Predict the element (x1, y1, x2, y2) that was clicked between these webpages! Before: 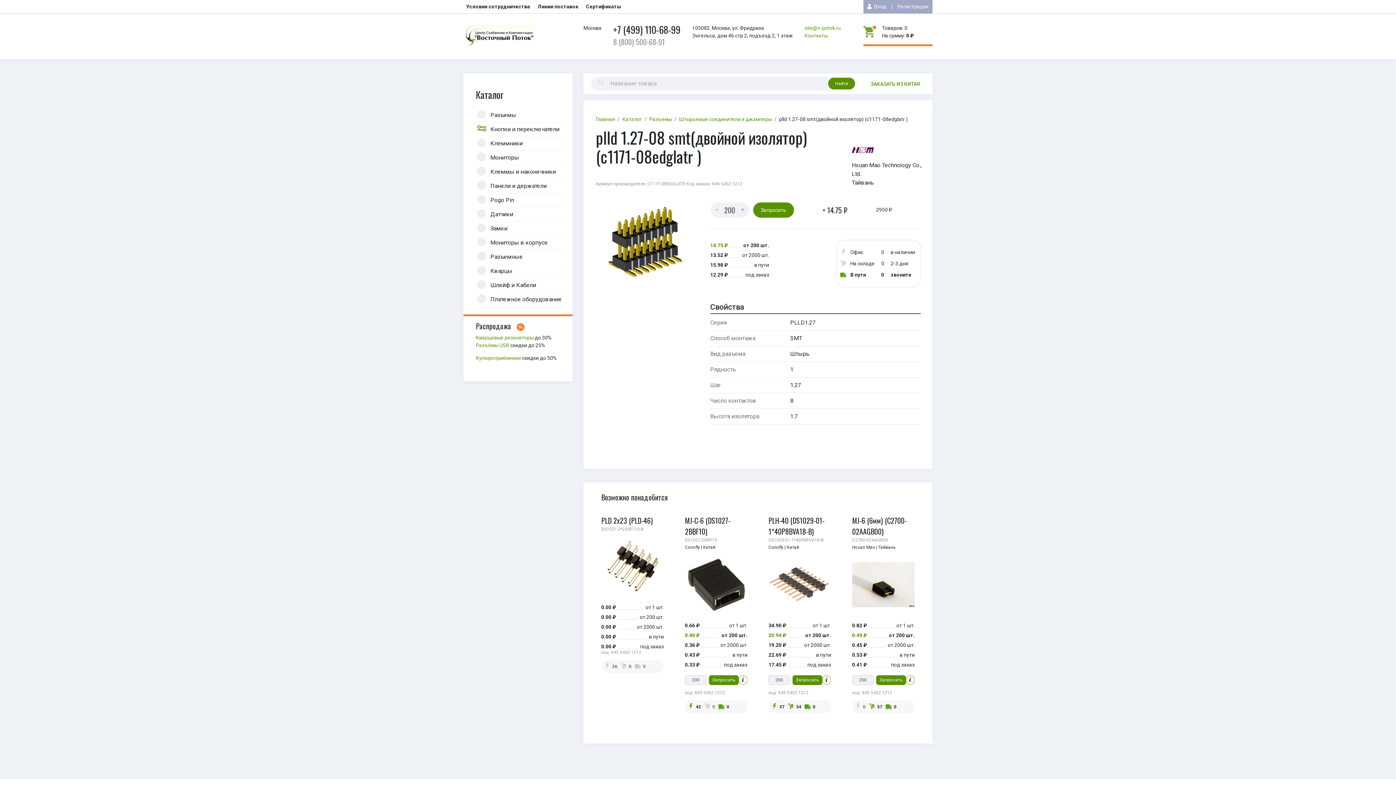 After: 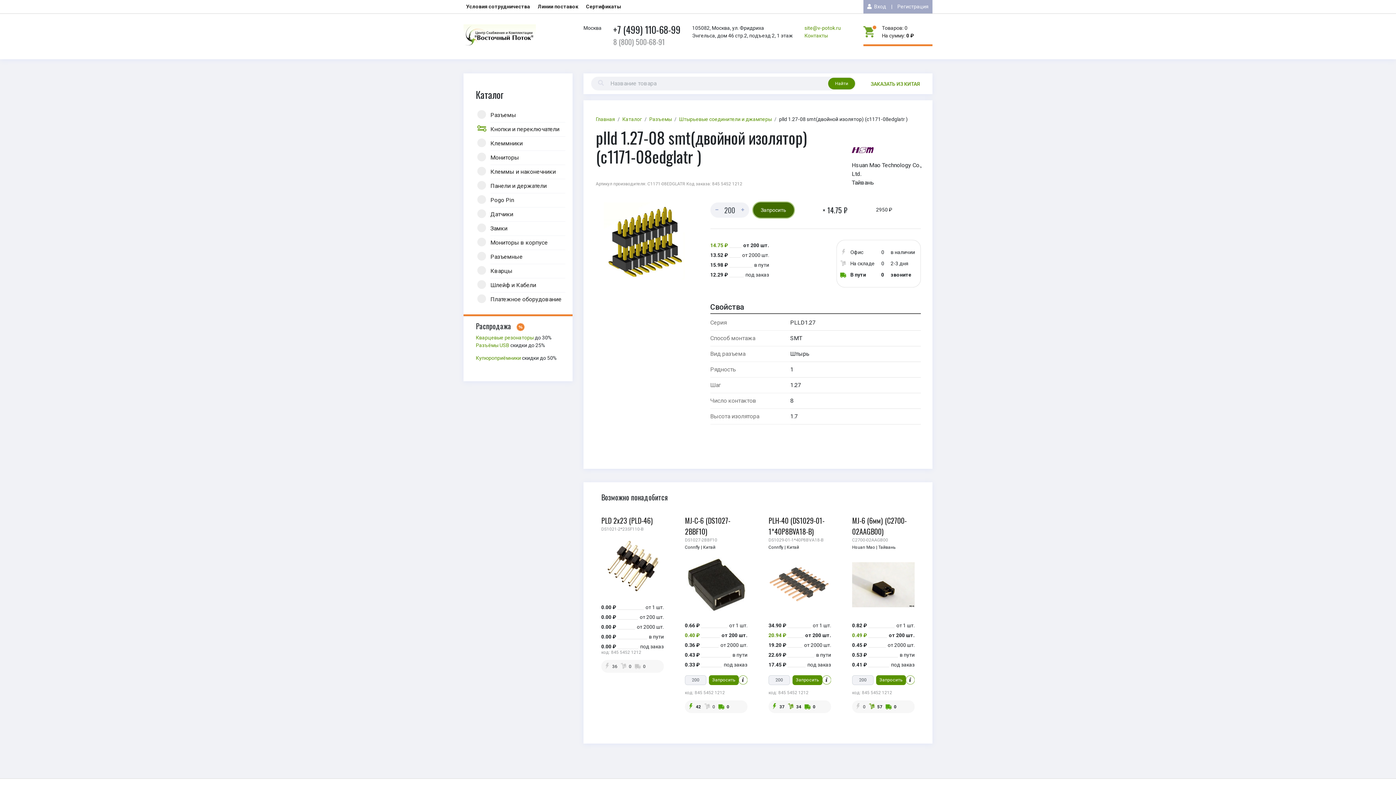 Action: label: Запросить bbox: (753, 202, 794, 217)